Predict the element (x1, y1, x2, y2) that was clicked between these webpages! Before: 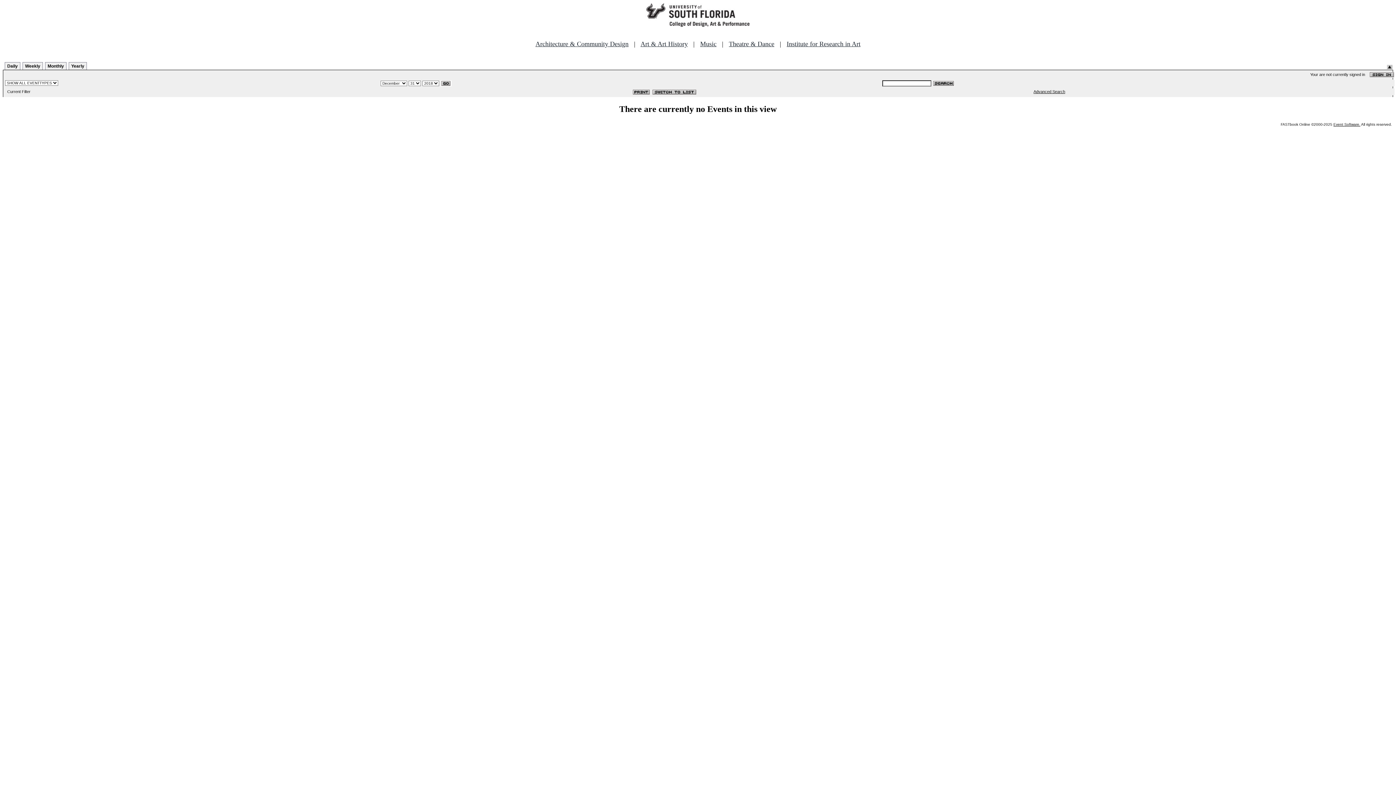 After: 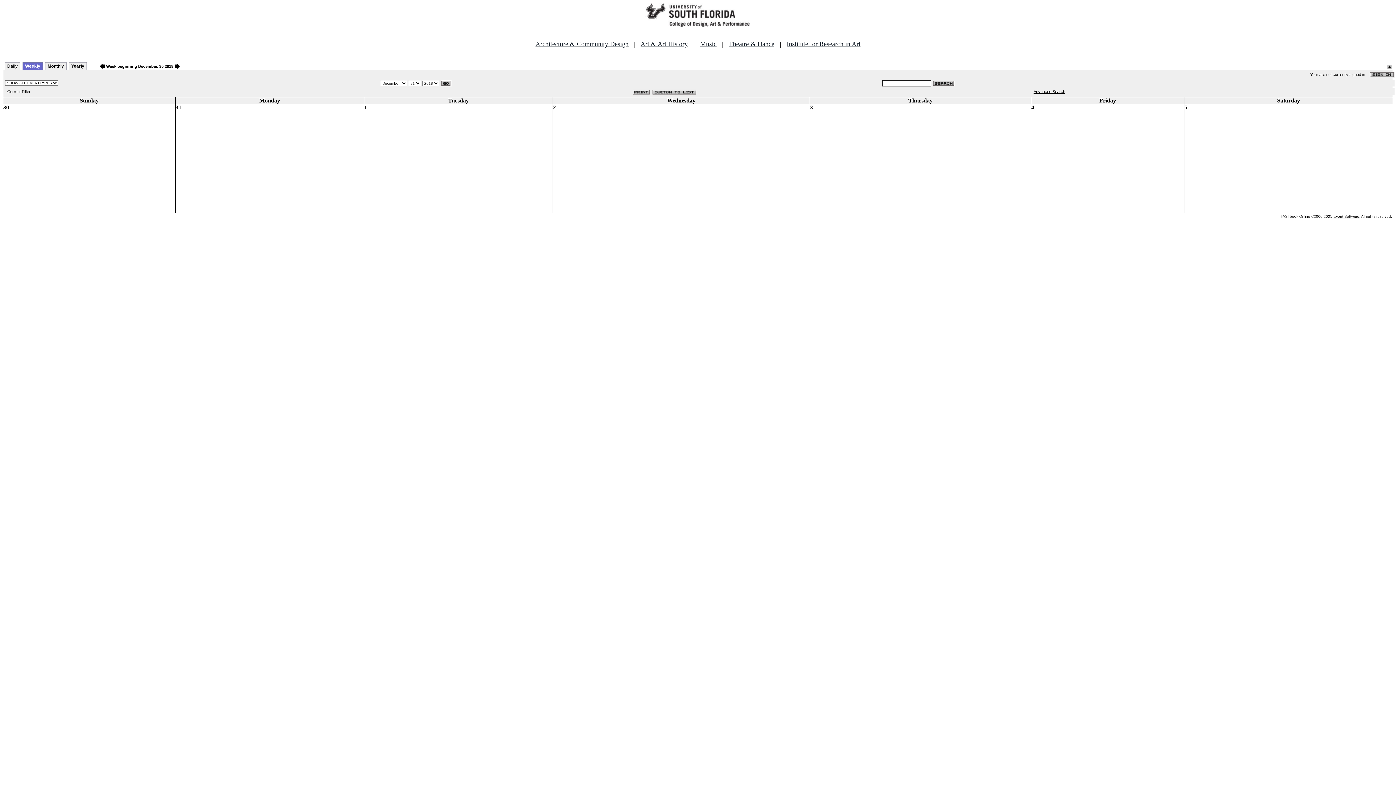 Action: label: Weekly bbox: (22, 62, 42, 69)